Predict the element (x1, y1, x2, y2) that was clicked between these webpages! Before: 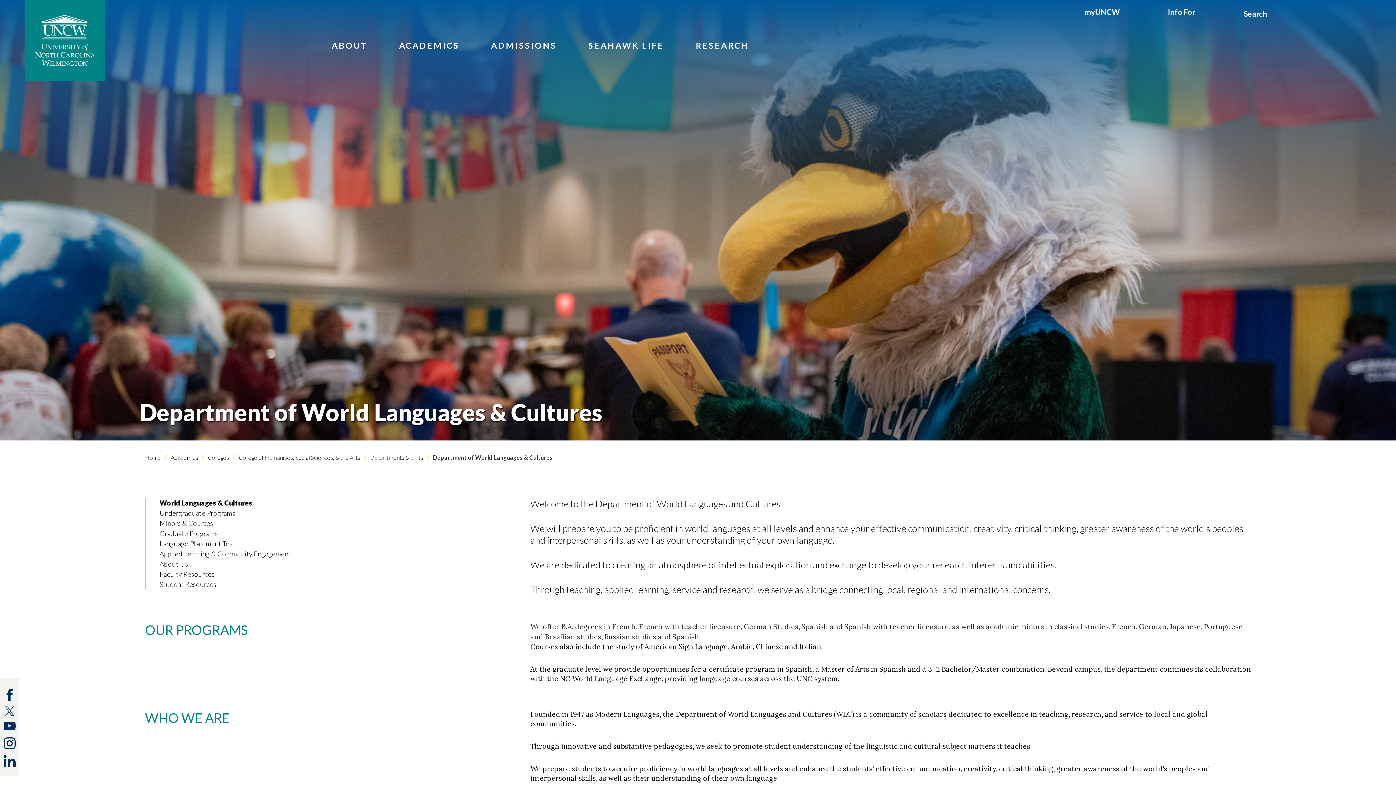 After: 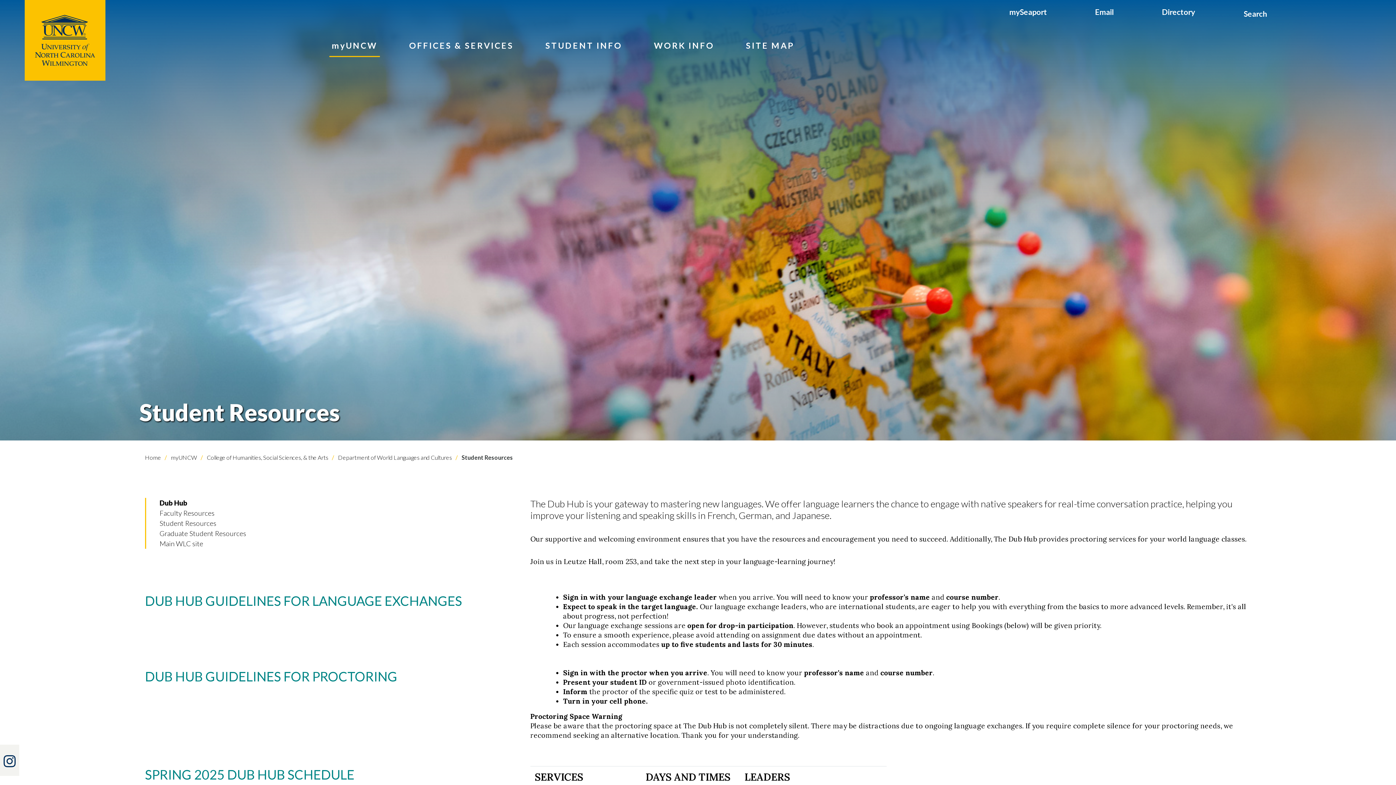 Action: bbox: (159, 580, 216, 589) label: Student Resources